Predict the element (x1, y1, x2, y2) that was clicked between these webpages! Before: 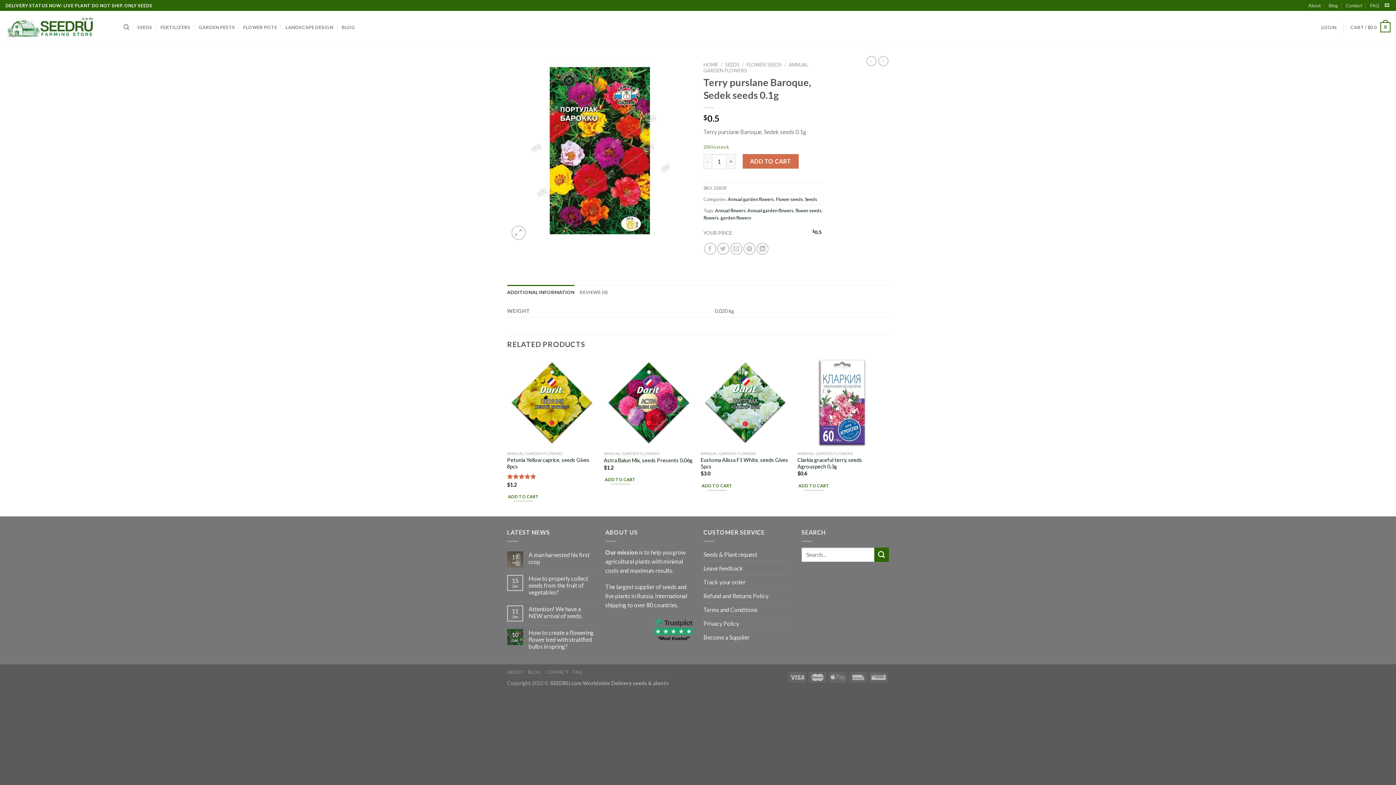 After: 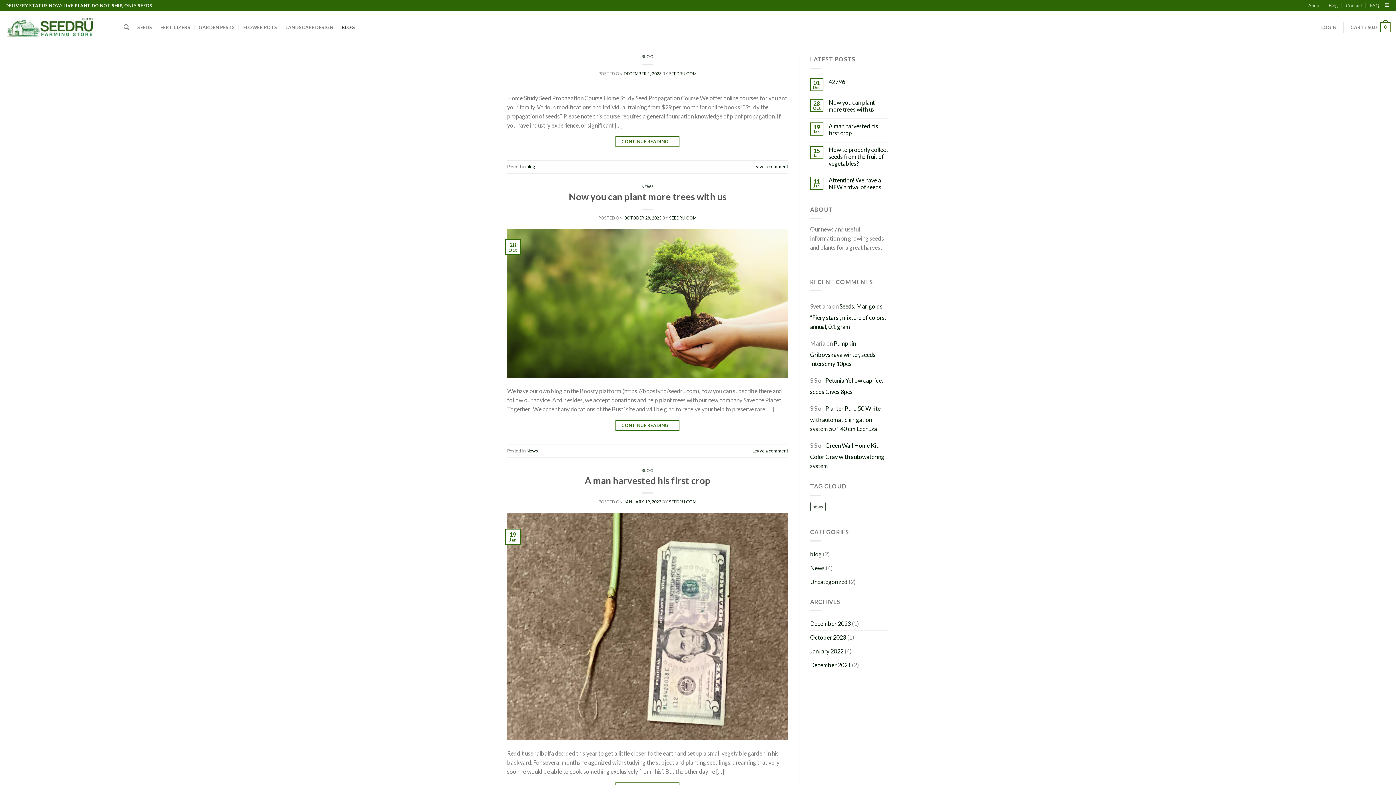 Action: label: Blog bbox: (1329, 0, 1338, 10)